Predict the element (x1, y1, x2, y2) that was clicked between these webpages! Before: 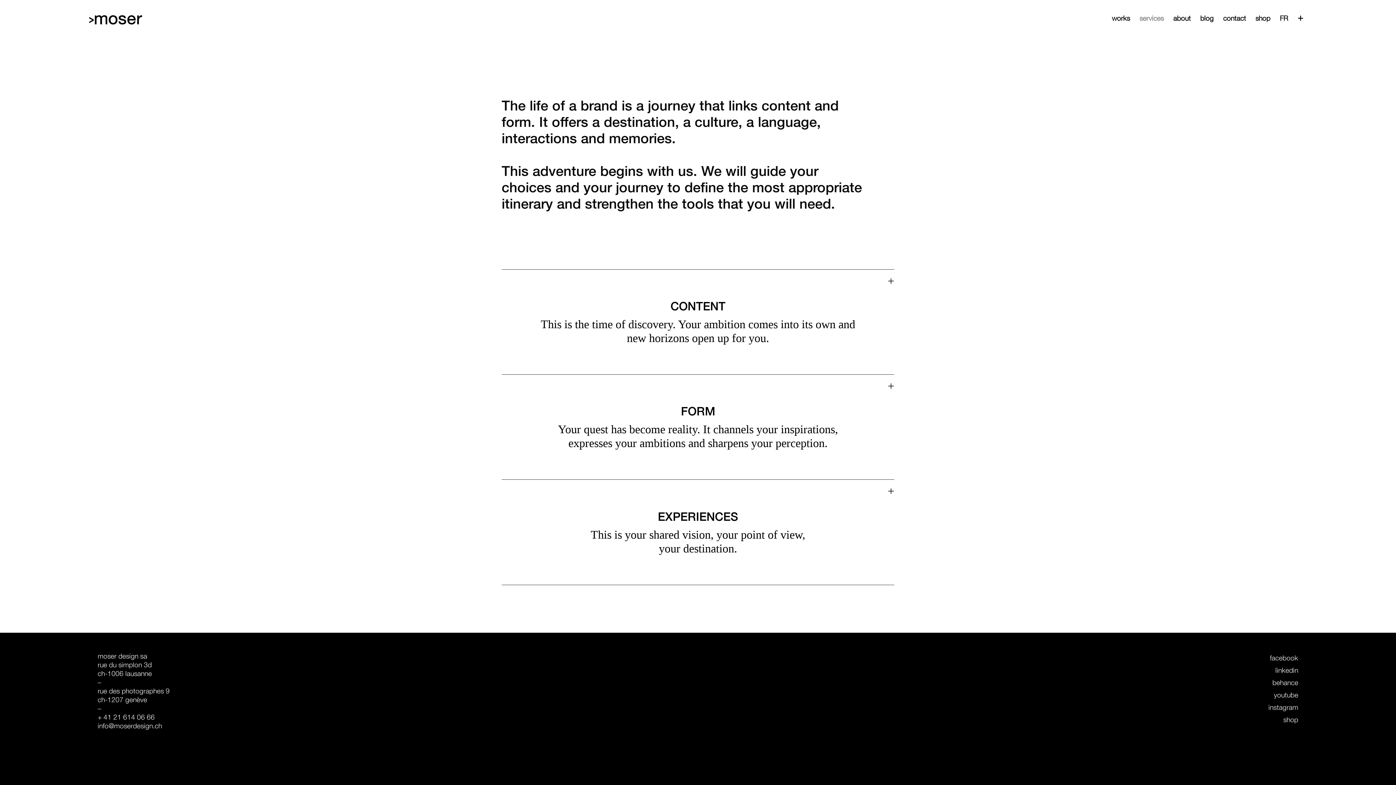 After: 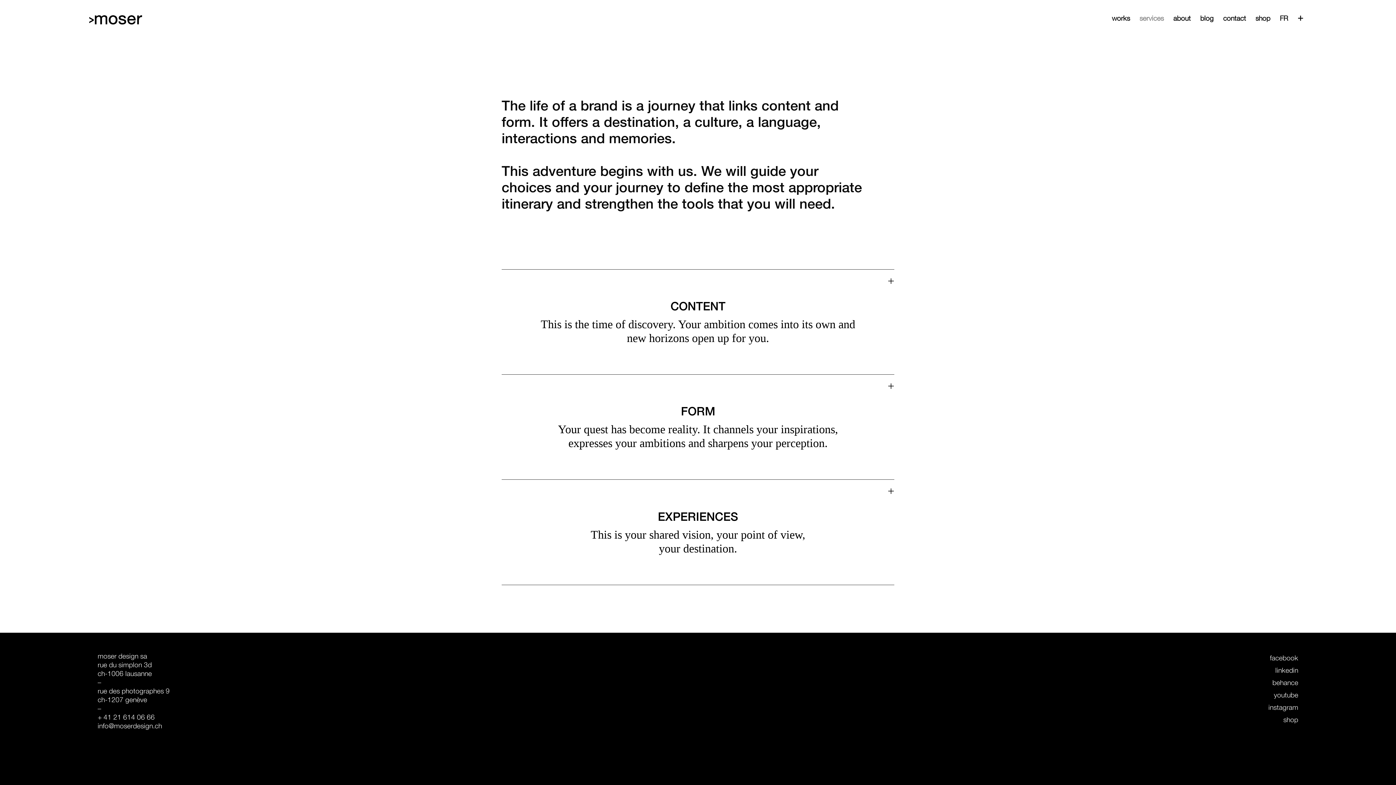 Action: label: linkedin bbox: (1275, 667, 1298, 674)